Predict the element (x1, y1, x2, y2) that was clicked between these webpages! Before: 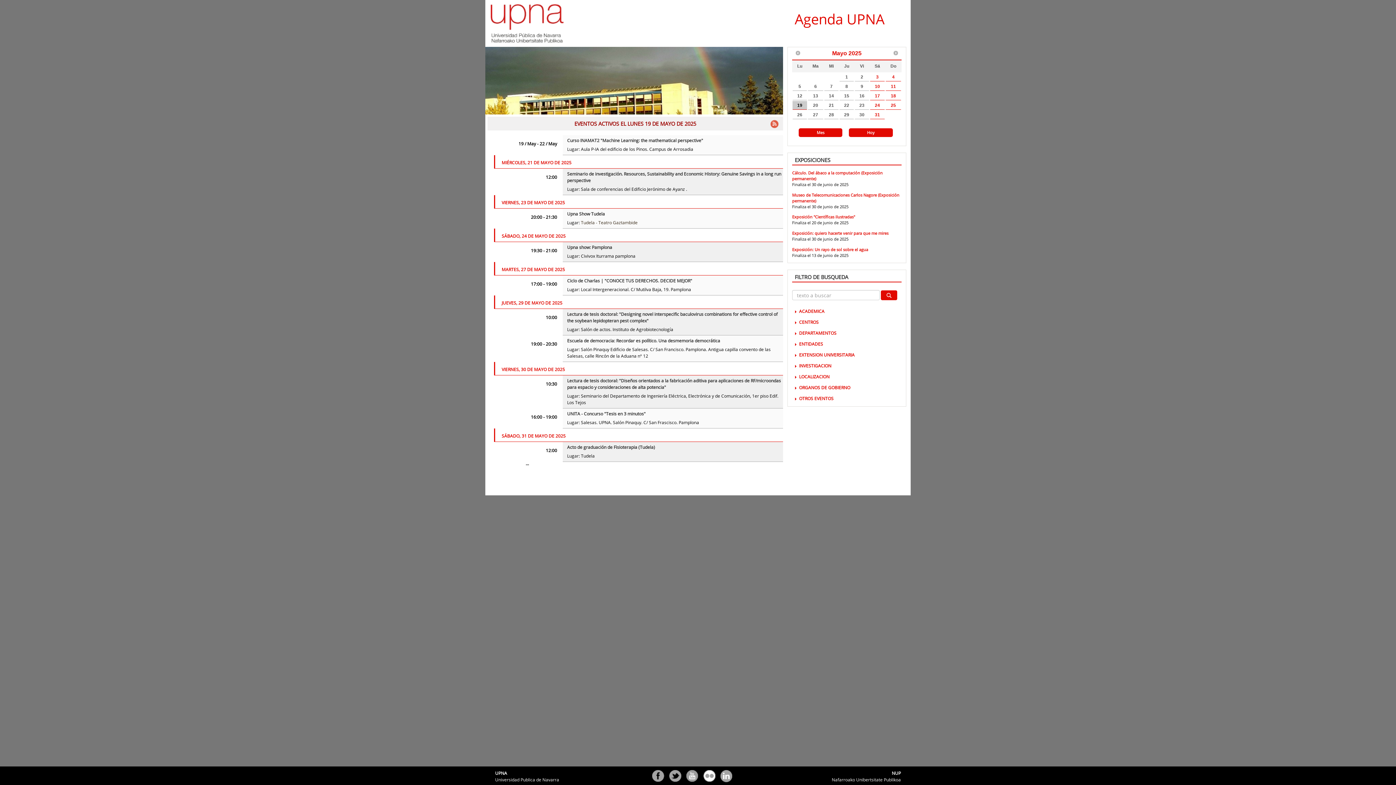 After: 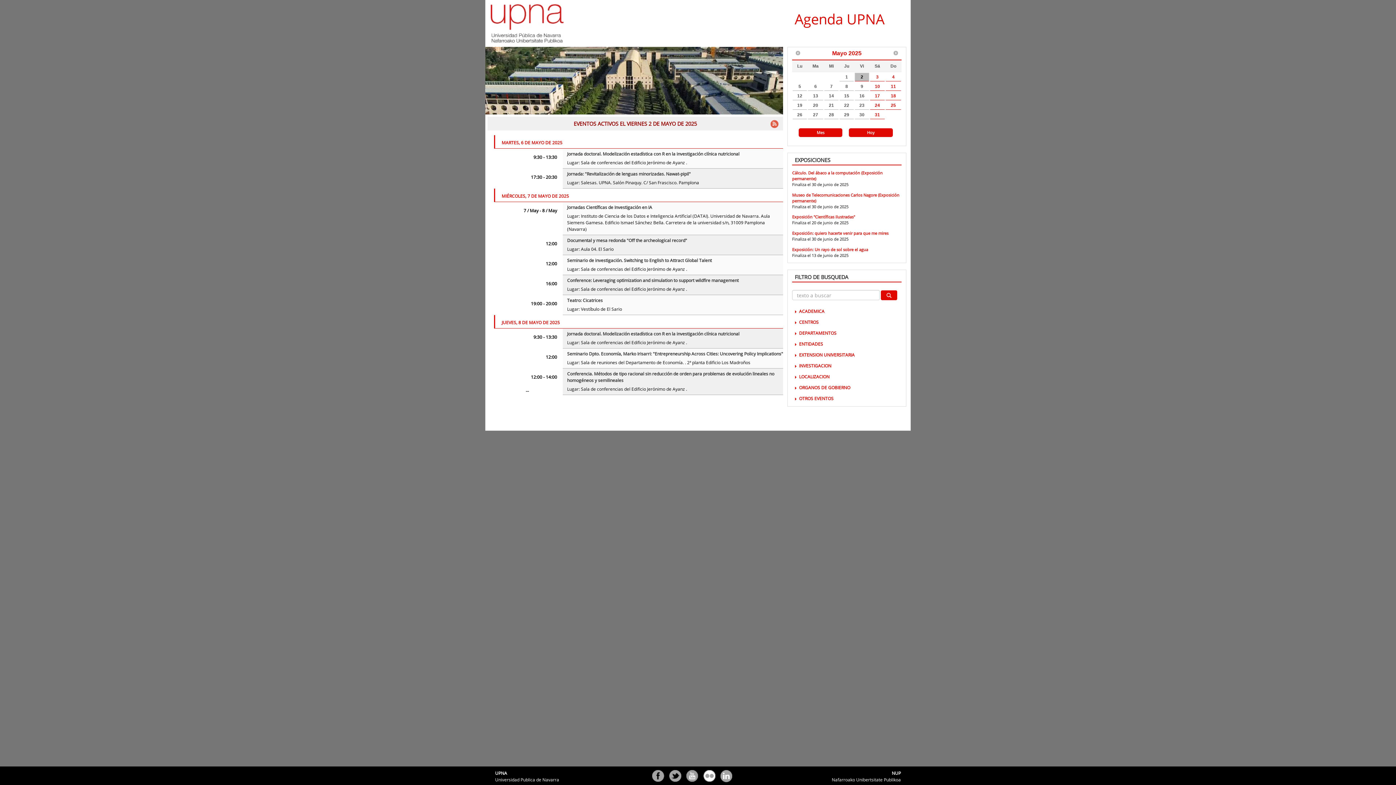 Action: bbox: (854, 72, 869, 81) label: 2